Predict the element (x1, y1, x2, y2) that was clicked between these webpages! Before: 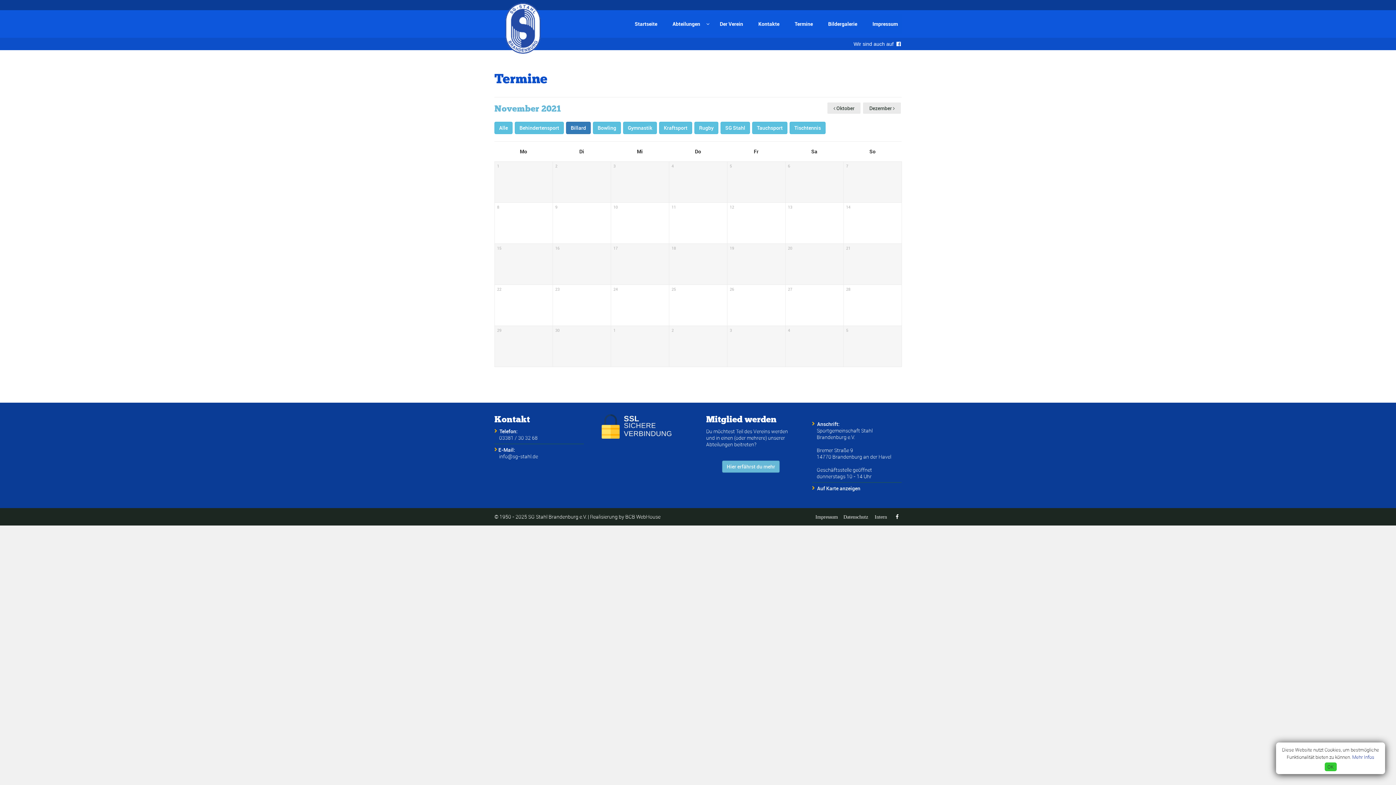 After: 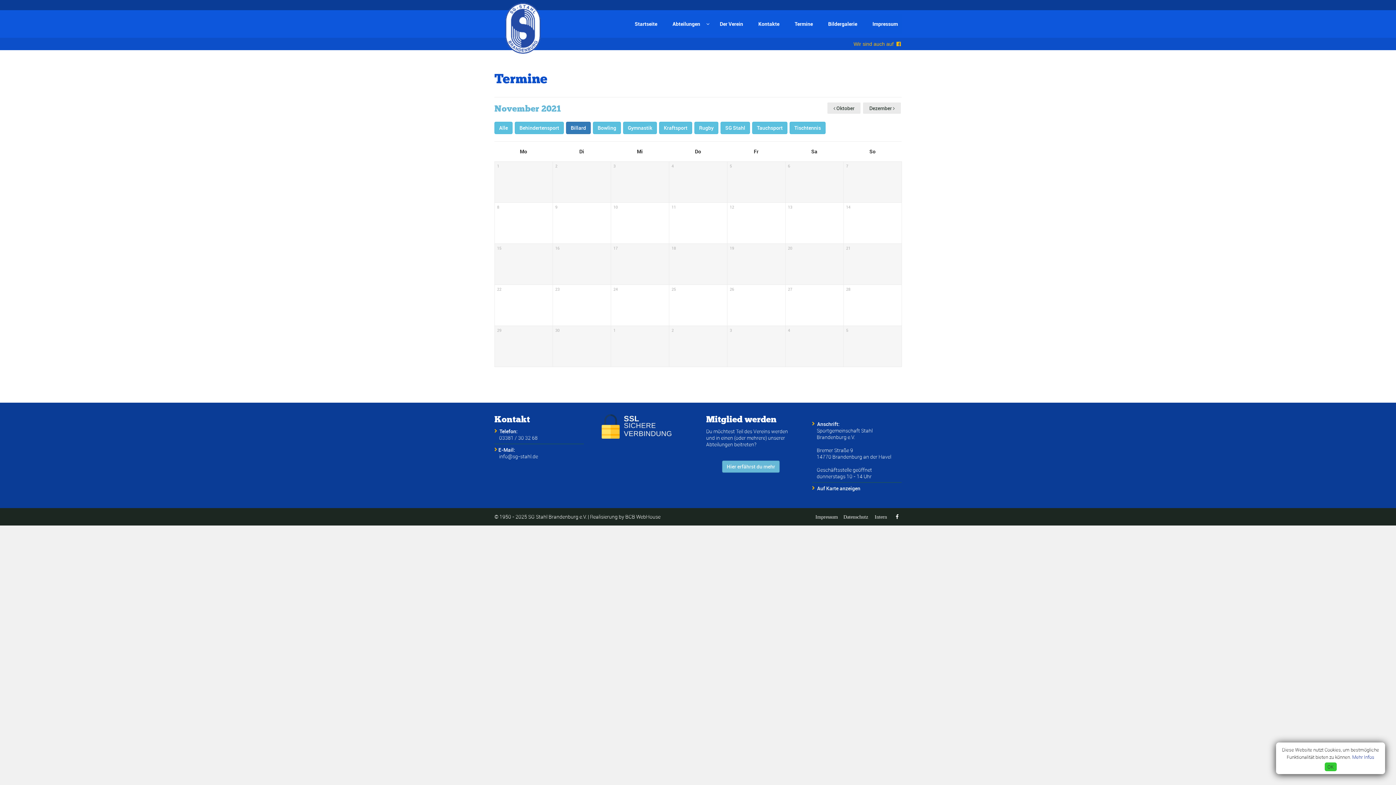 Action: bbox: (853, 40, 901, 47) label: Wir sind auch auf  